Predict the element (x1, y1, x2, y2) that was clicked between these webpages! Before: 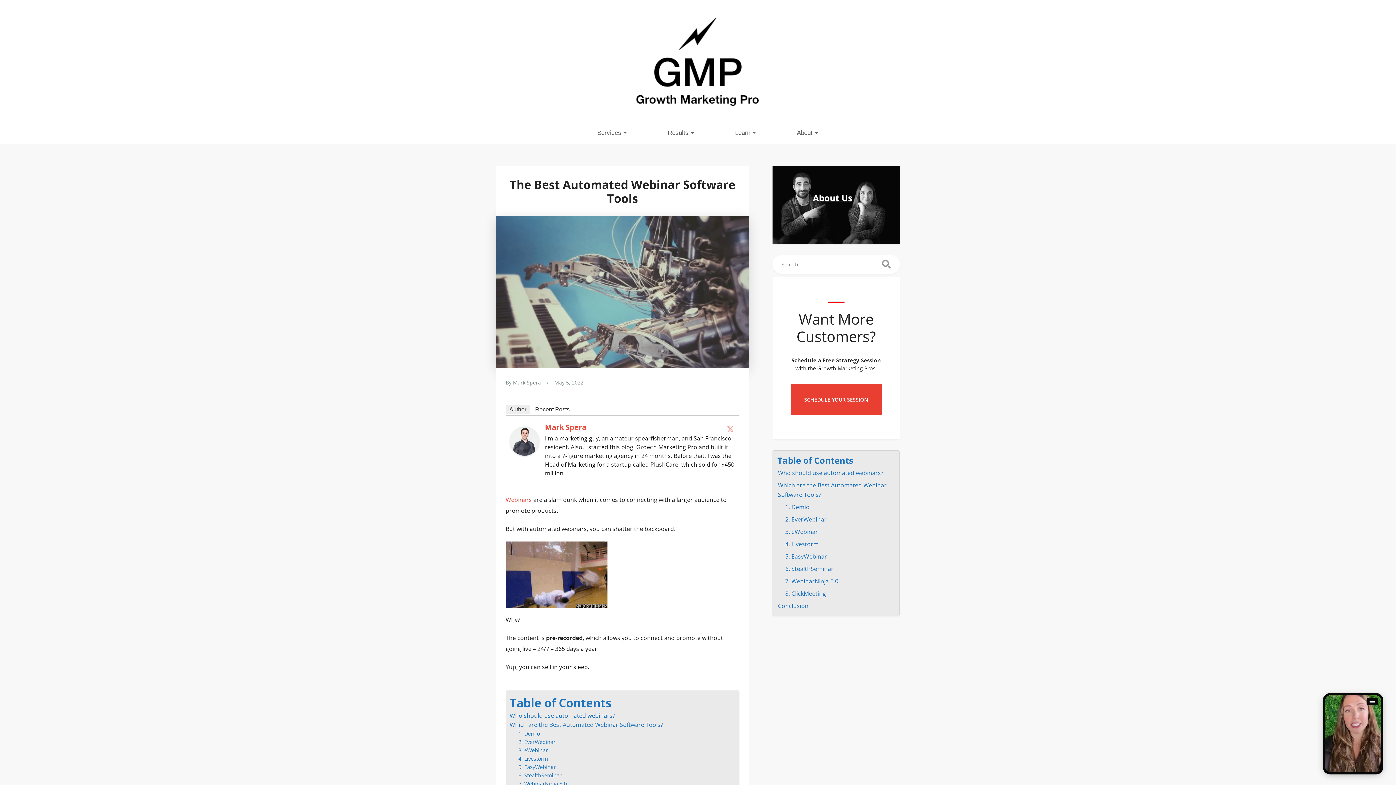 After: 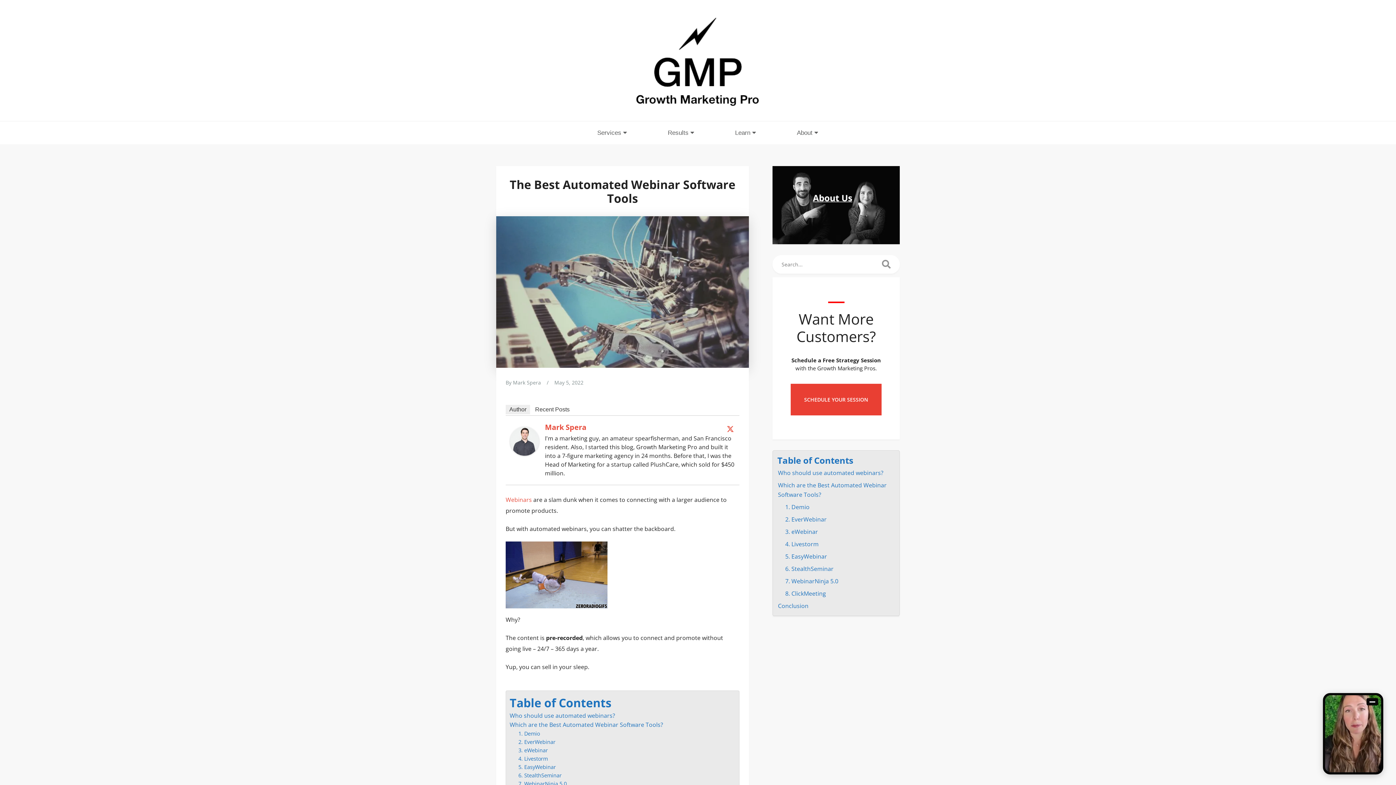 Action: bbox: (726, 424, 734, 433)